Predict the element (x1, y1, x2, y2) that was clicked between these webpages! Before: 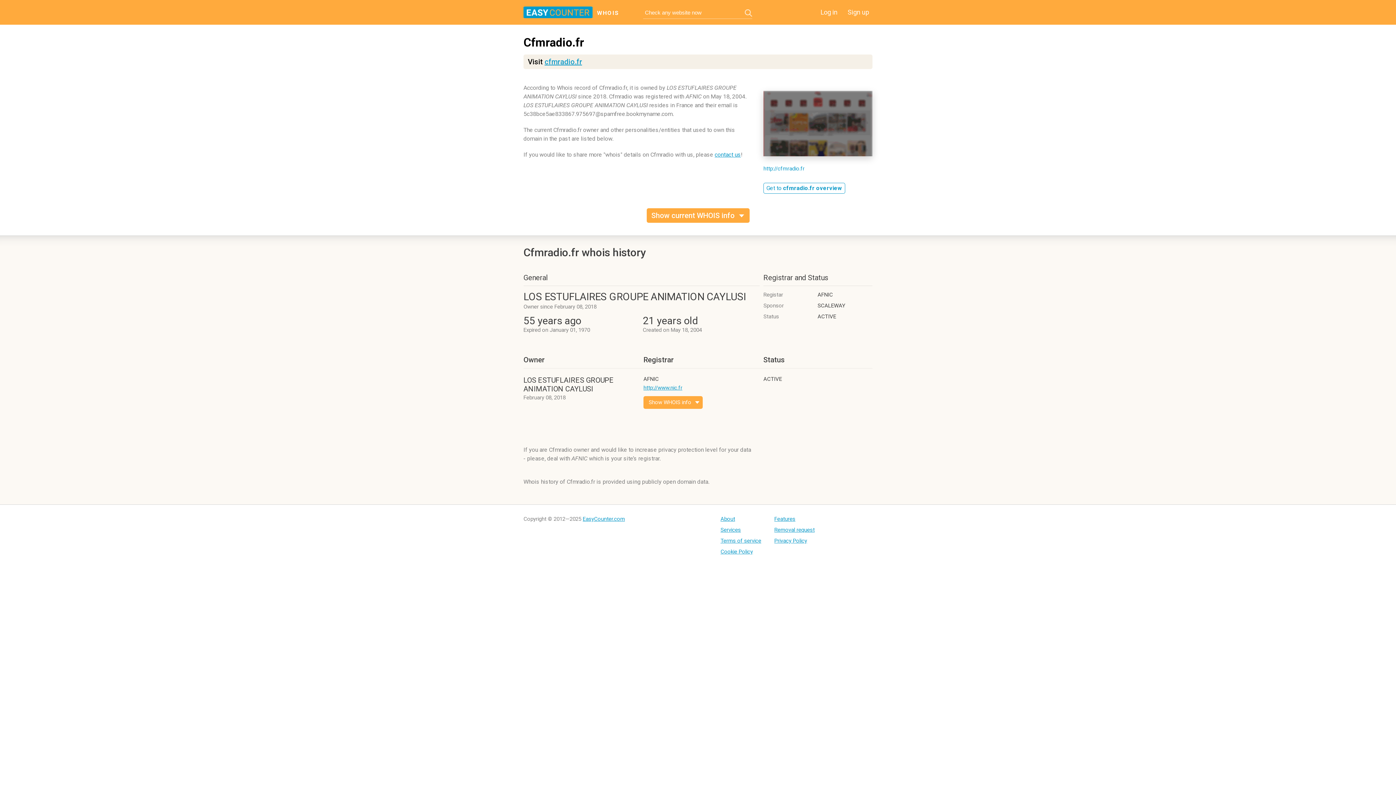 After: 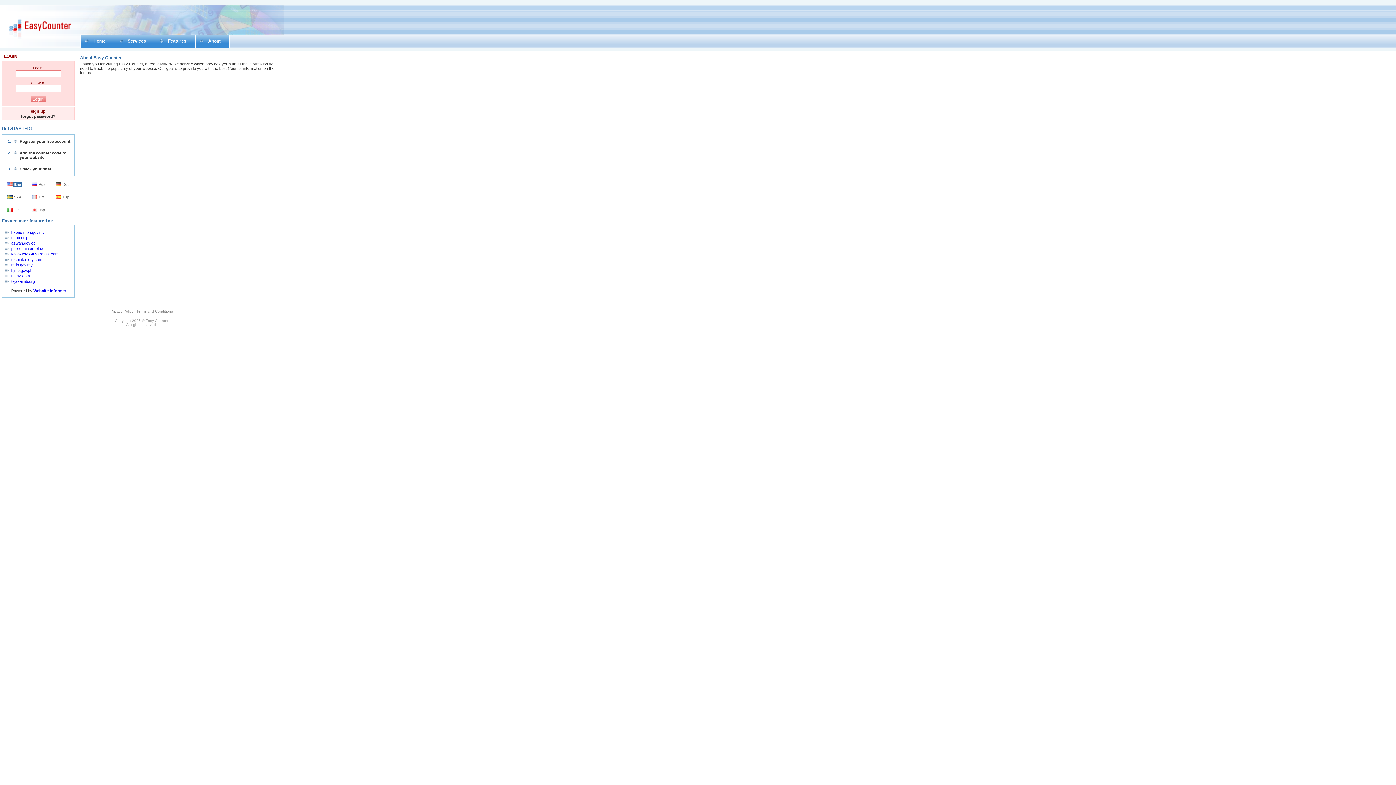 Action: bbox: (714, 151, 741, 158) label: contact us